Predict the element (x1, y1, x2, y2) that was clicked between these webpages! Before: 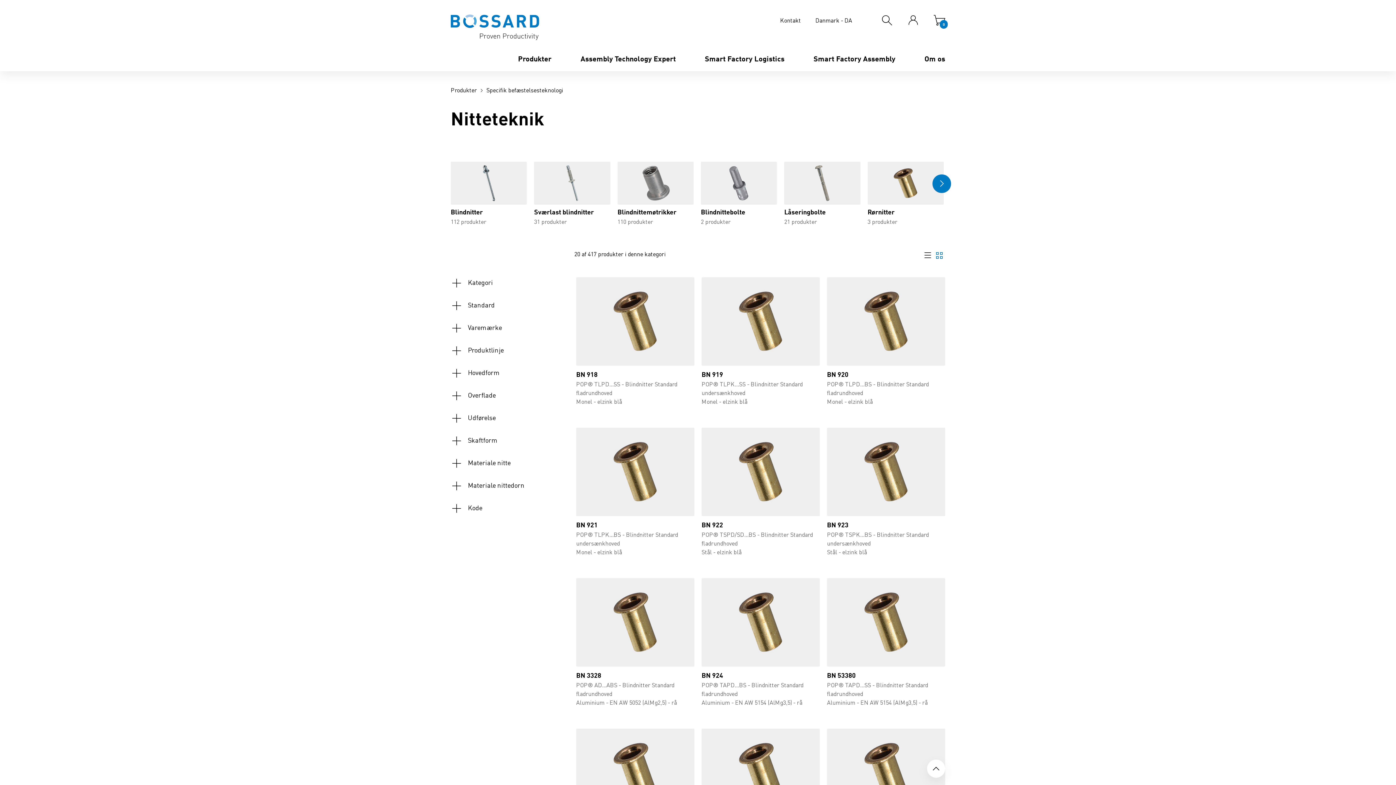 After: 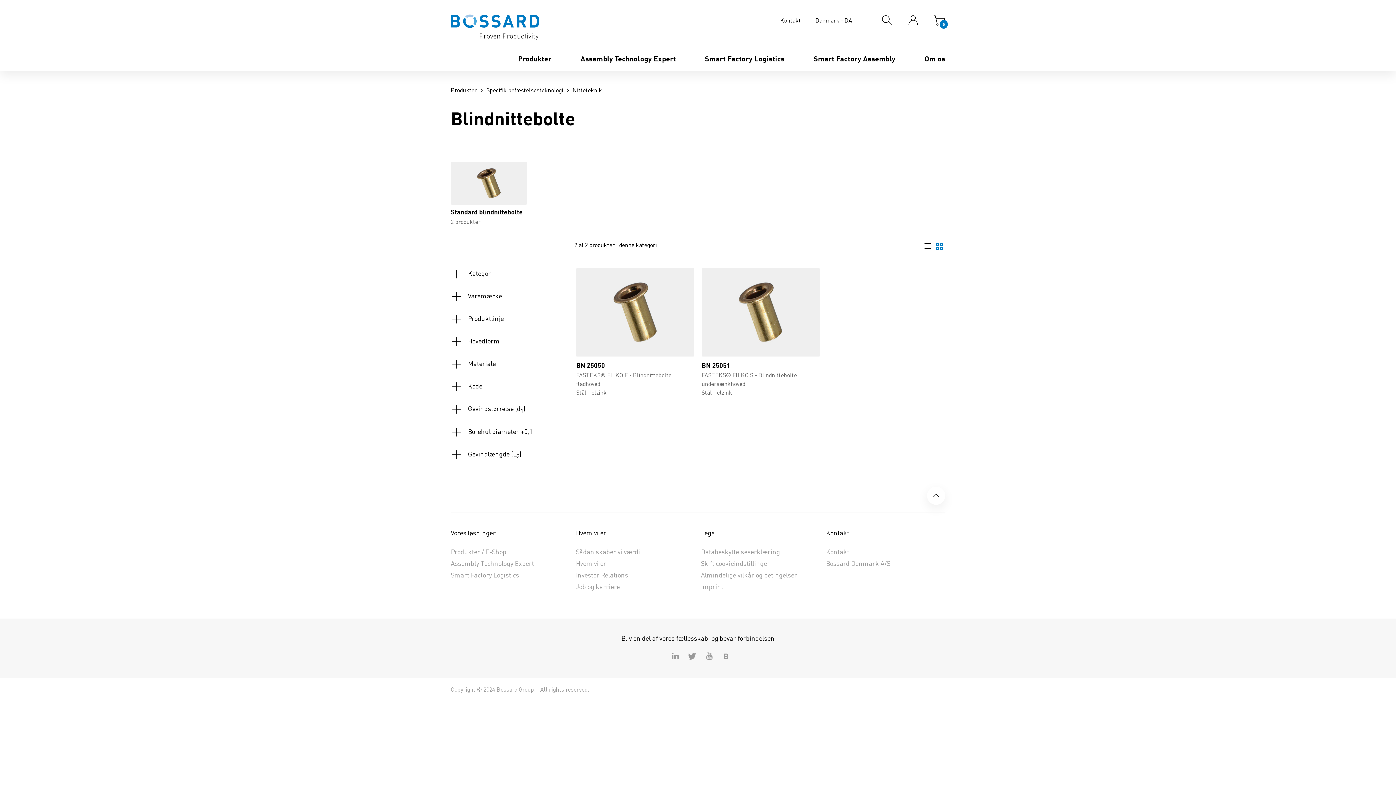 Action: bbox: (701, 161, 777, 235) label: Blindnittebolte

2 produkter